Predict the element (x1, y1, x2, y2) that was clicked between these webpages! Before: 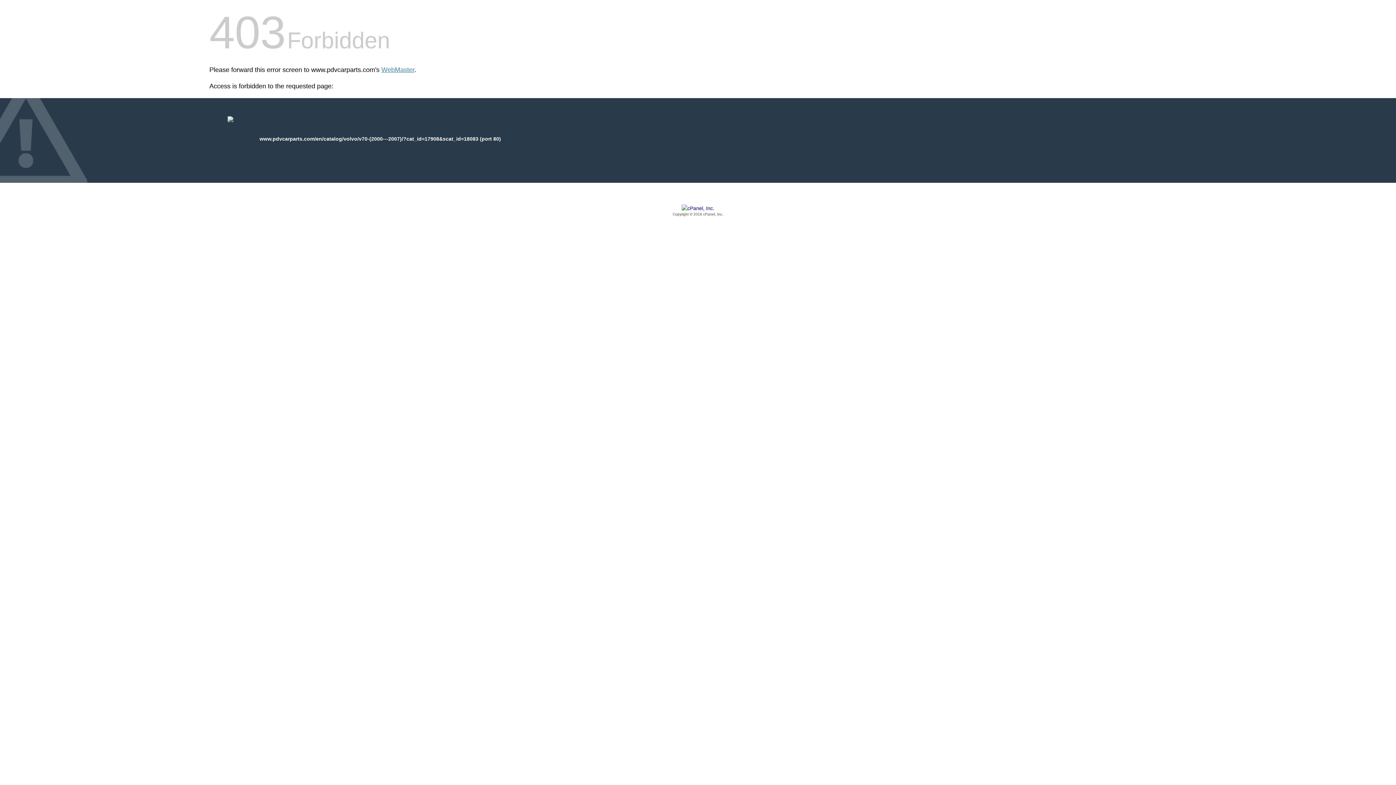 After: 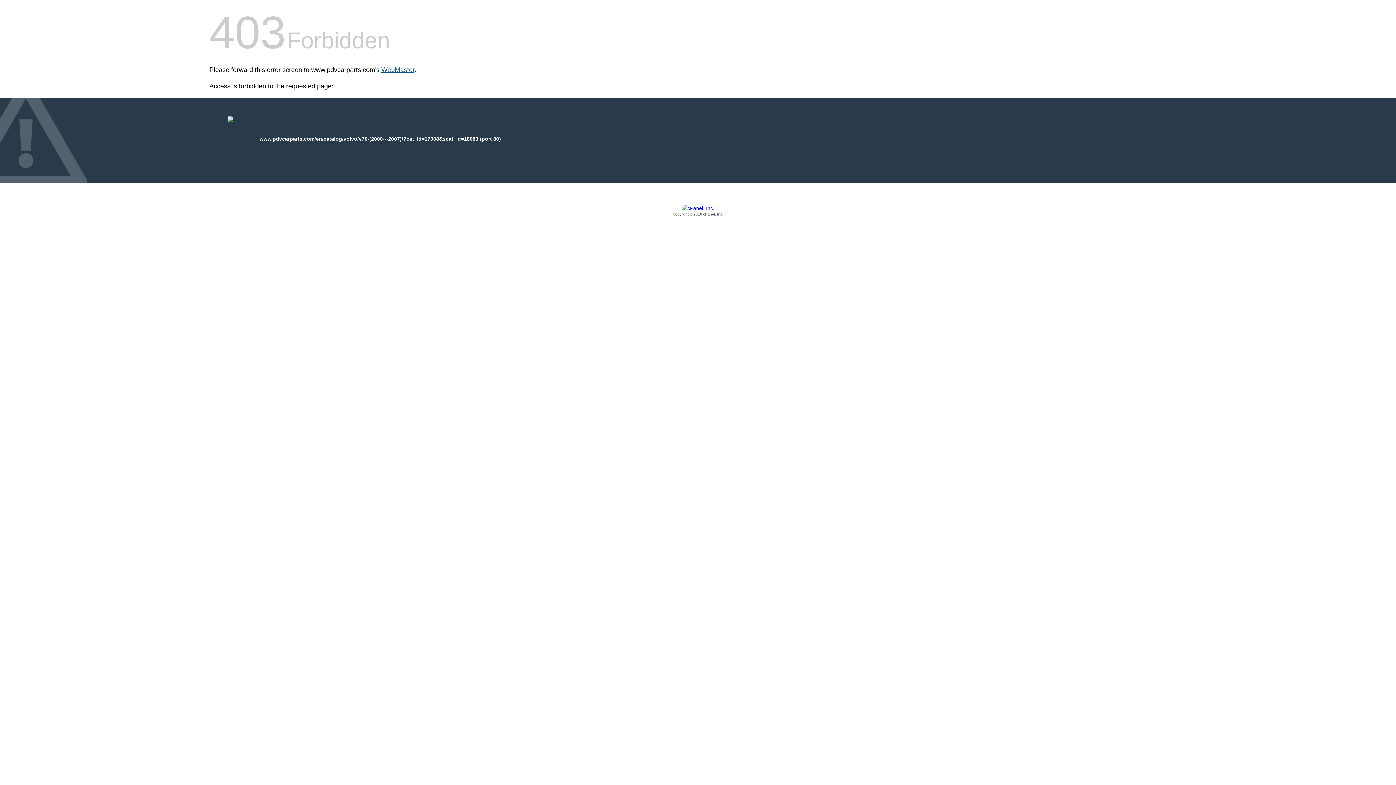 Action: bbox: (381, 66, 414, 73) label: WebMaster